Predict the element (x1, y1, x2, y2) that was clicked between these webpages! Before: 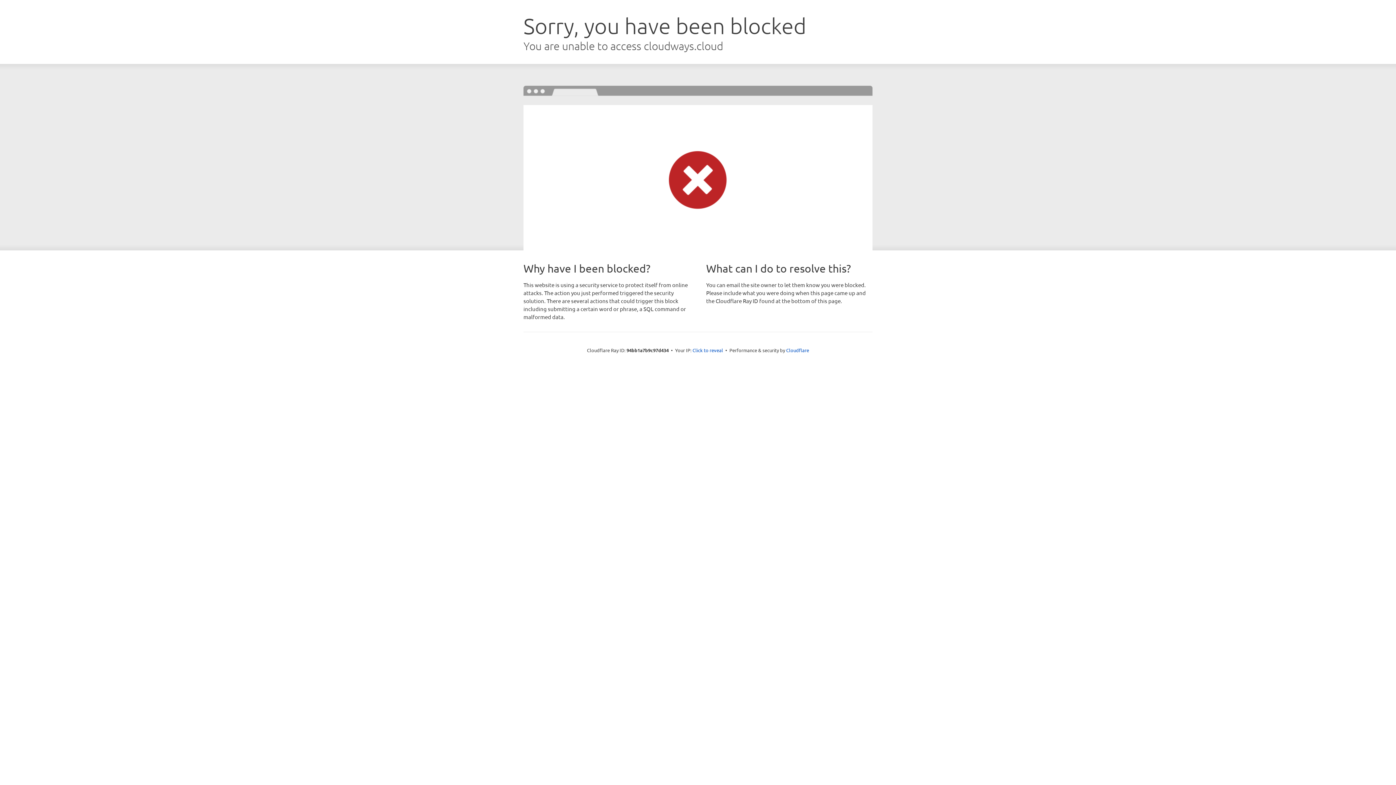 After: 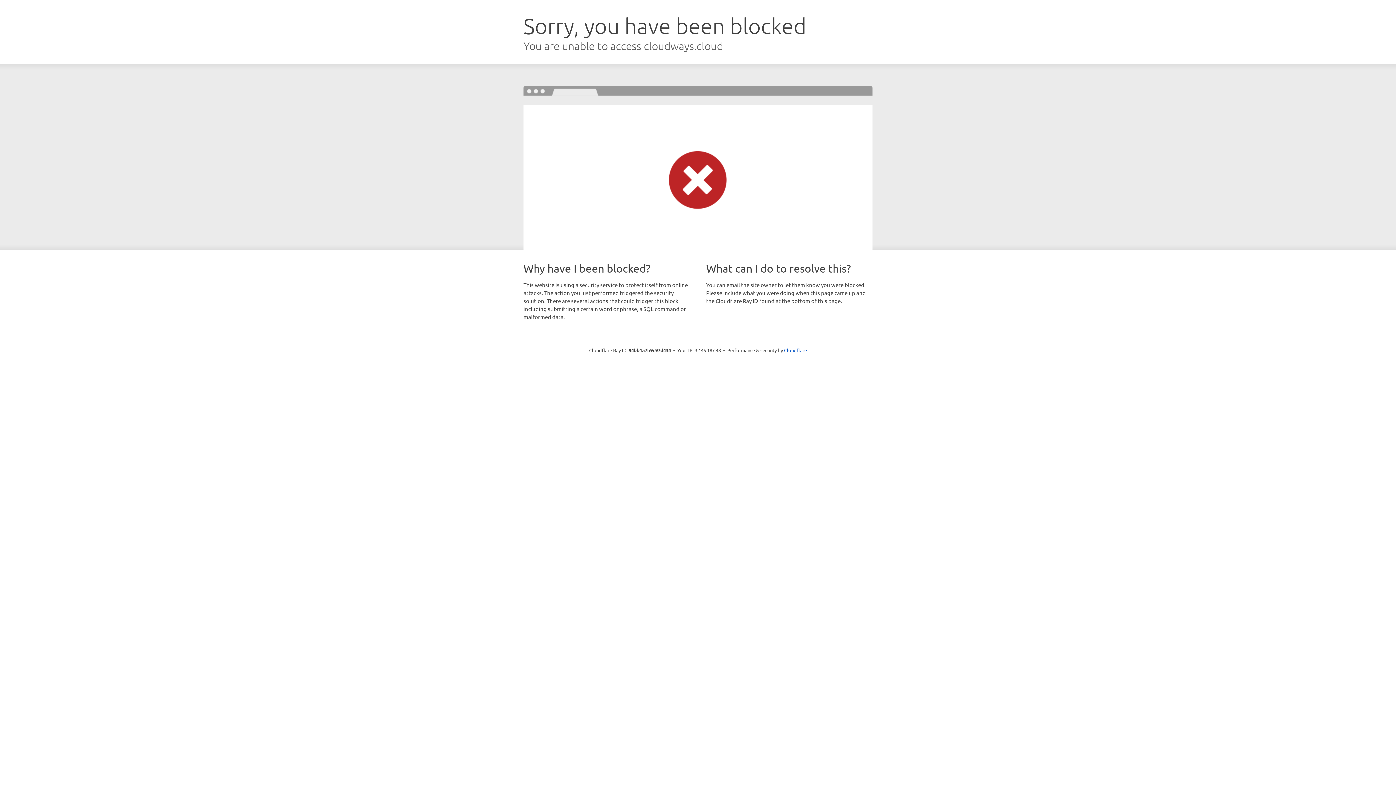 Action: bbox: (692, 346, 723, 353) label: Click to reveal